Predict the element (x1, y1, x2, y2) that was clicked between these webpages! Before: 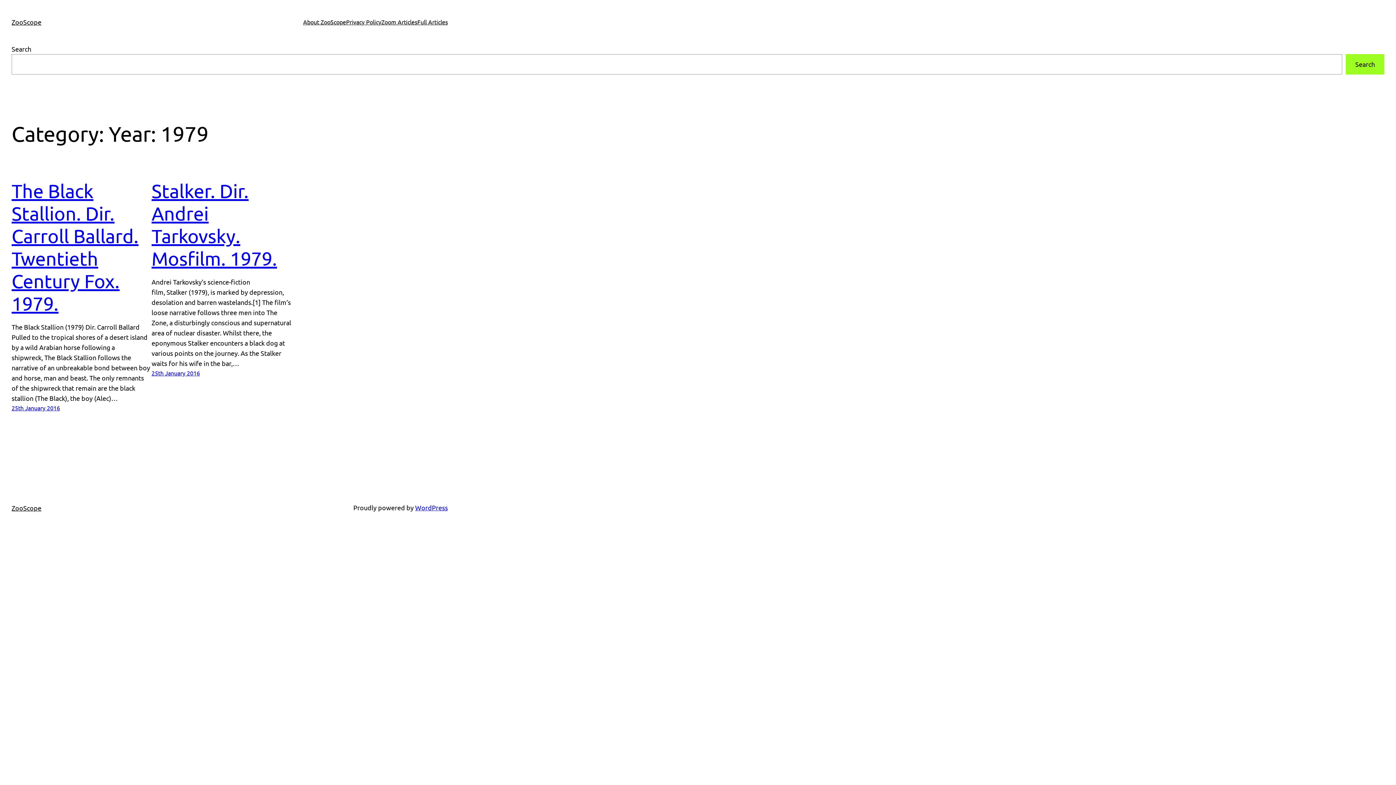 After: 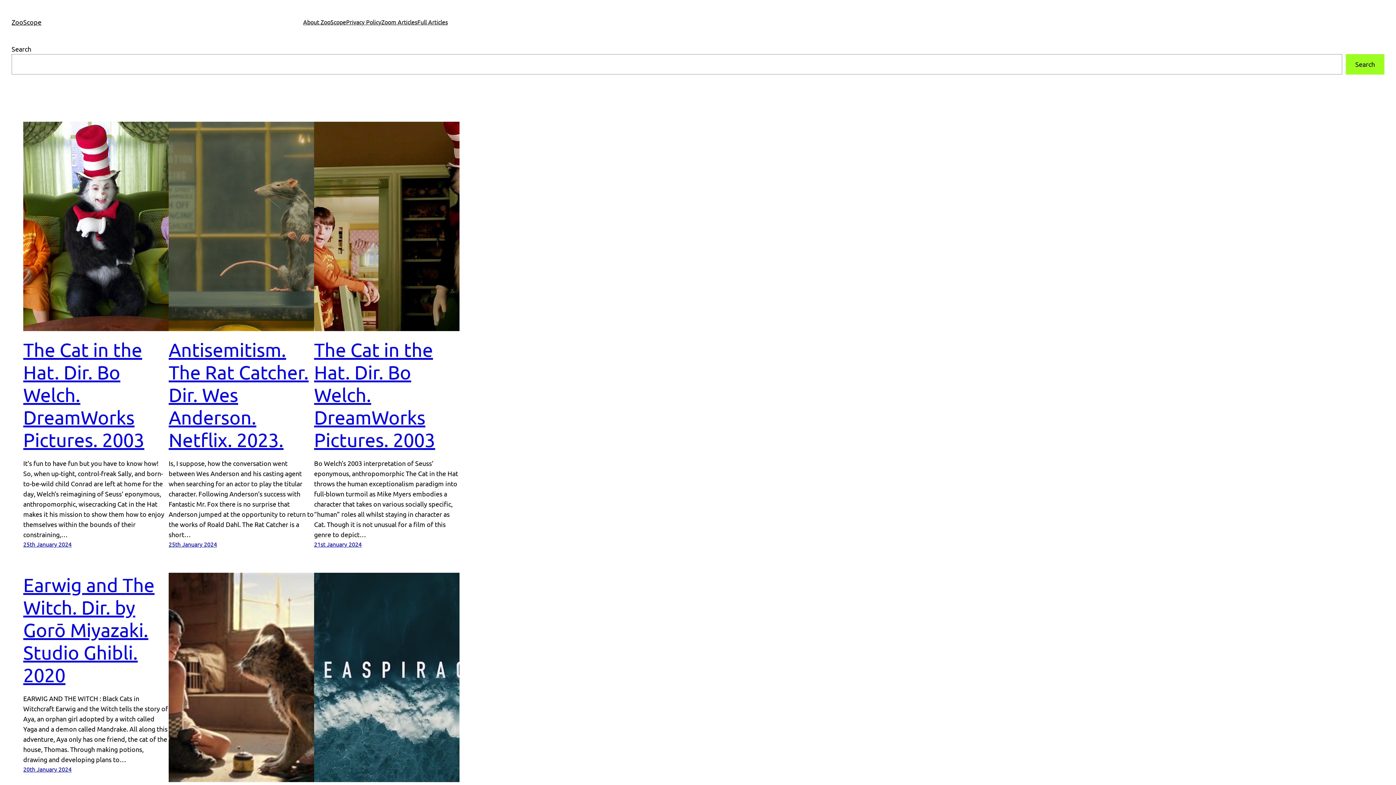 Action: bbox: (11, 18, 41, 25) label: ZooScope